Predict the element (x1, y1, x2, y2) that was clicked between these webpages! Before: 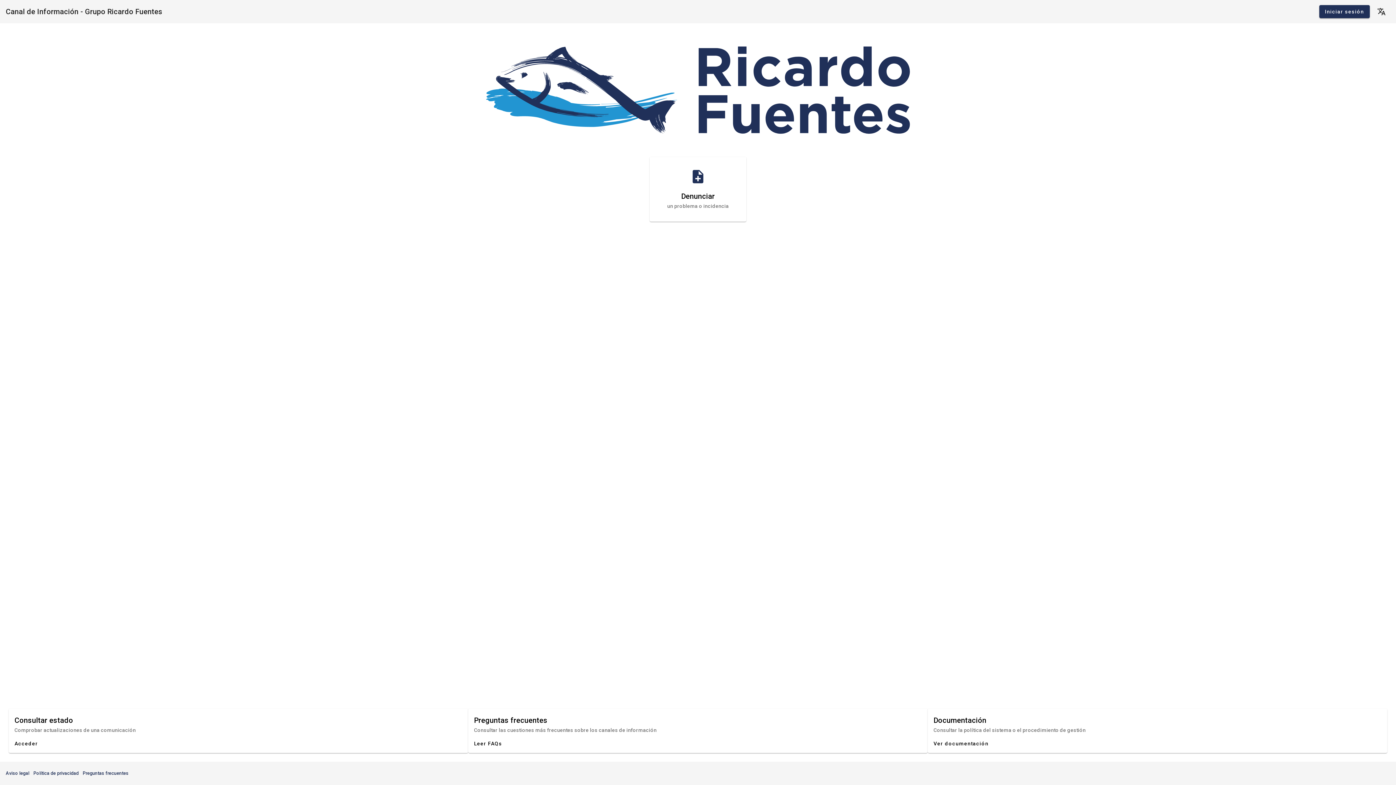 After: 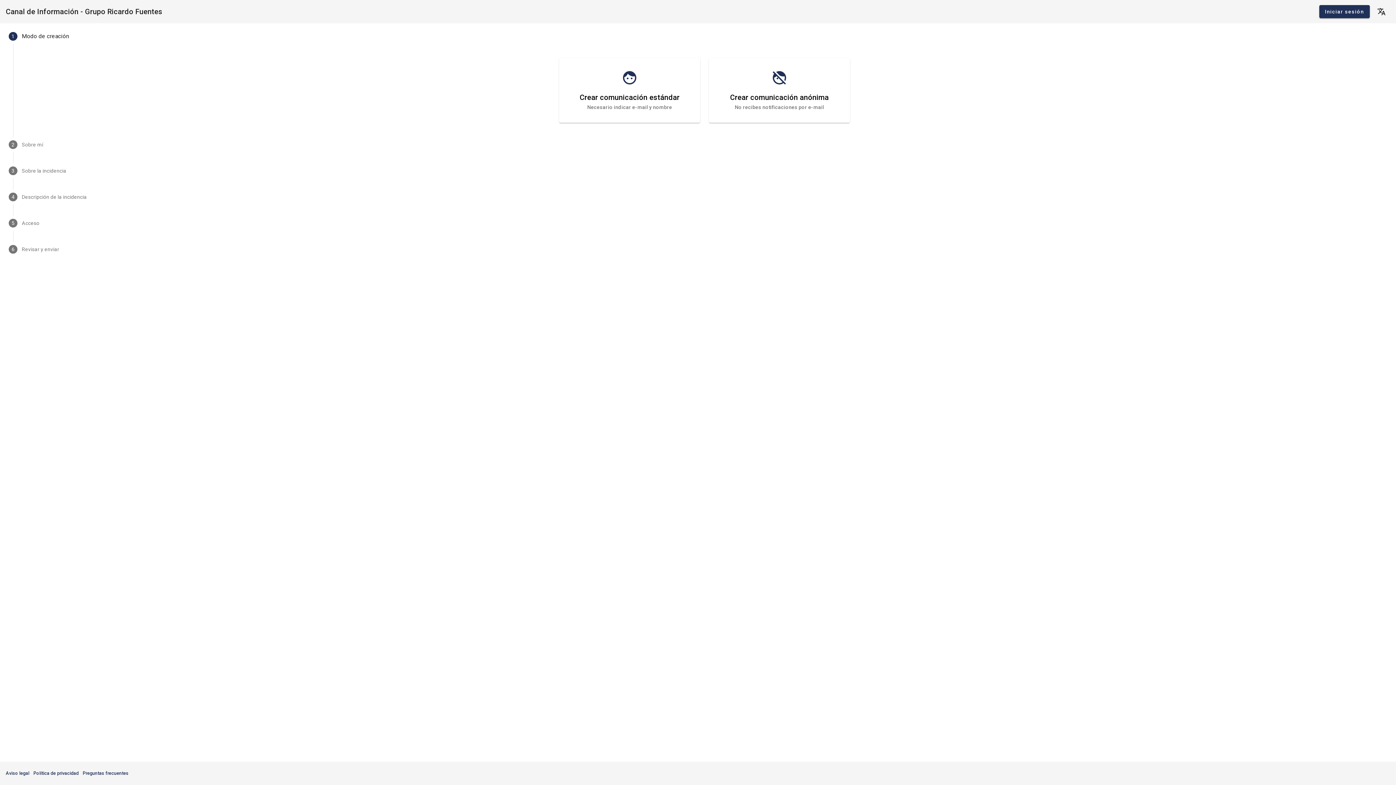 Action: label: note_add
Denunciar
un problema o incidencia bbox: (649, 157, 746, 221)